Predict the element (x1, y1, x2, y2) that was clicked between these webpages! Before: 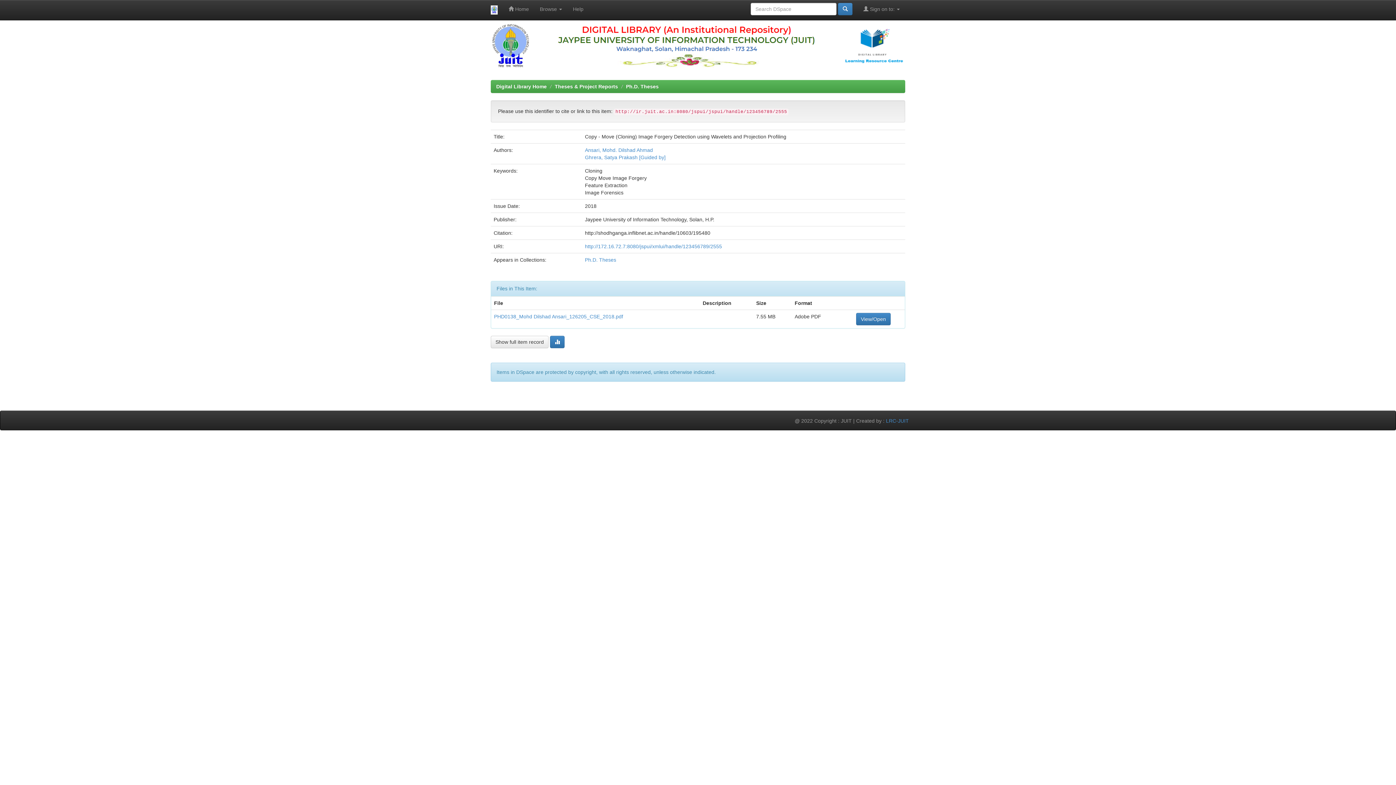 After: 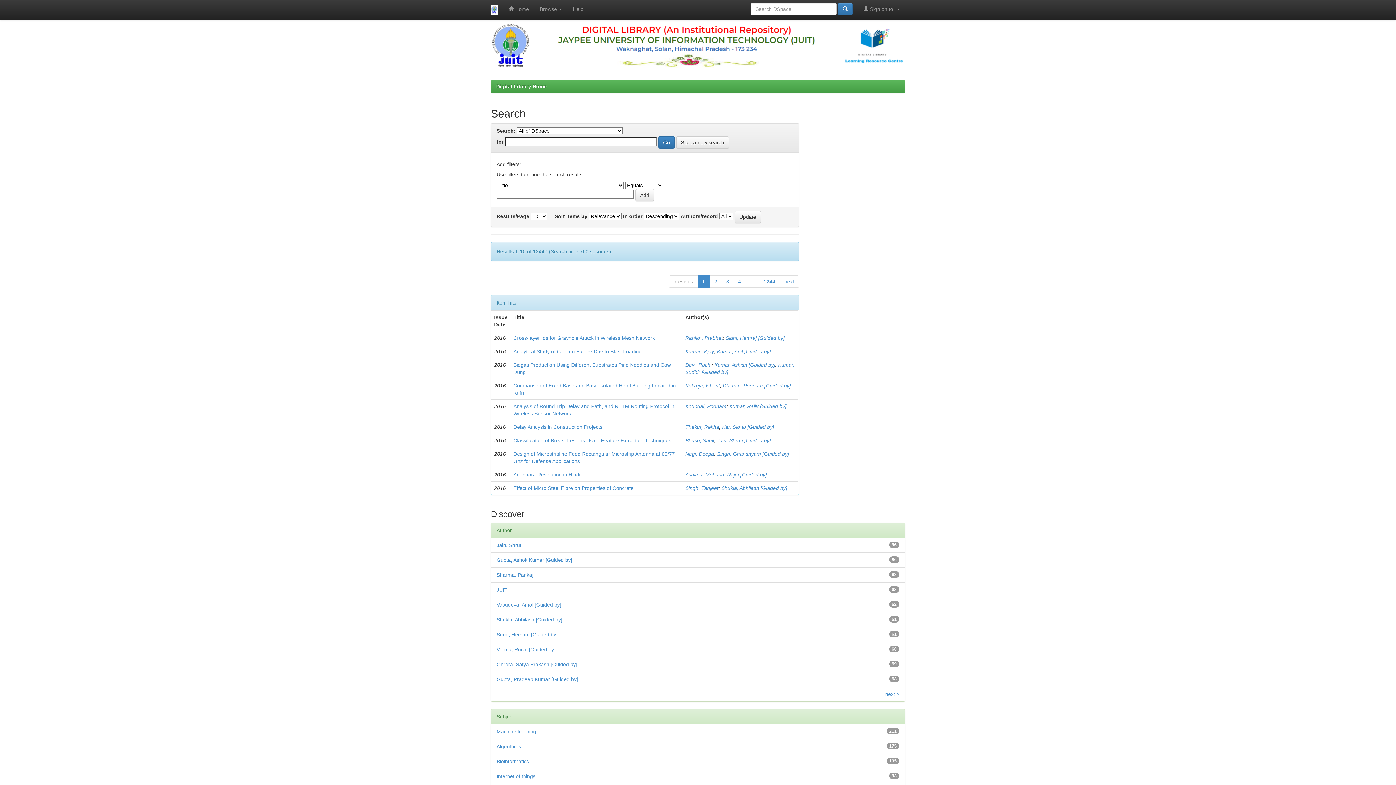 Action: bbox: (838, 2, 852, 15)